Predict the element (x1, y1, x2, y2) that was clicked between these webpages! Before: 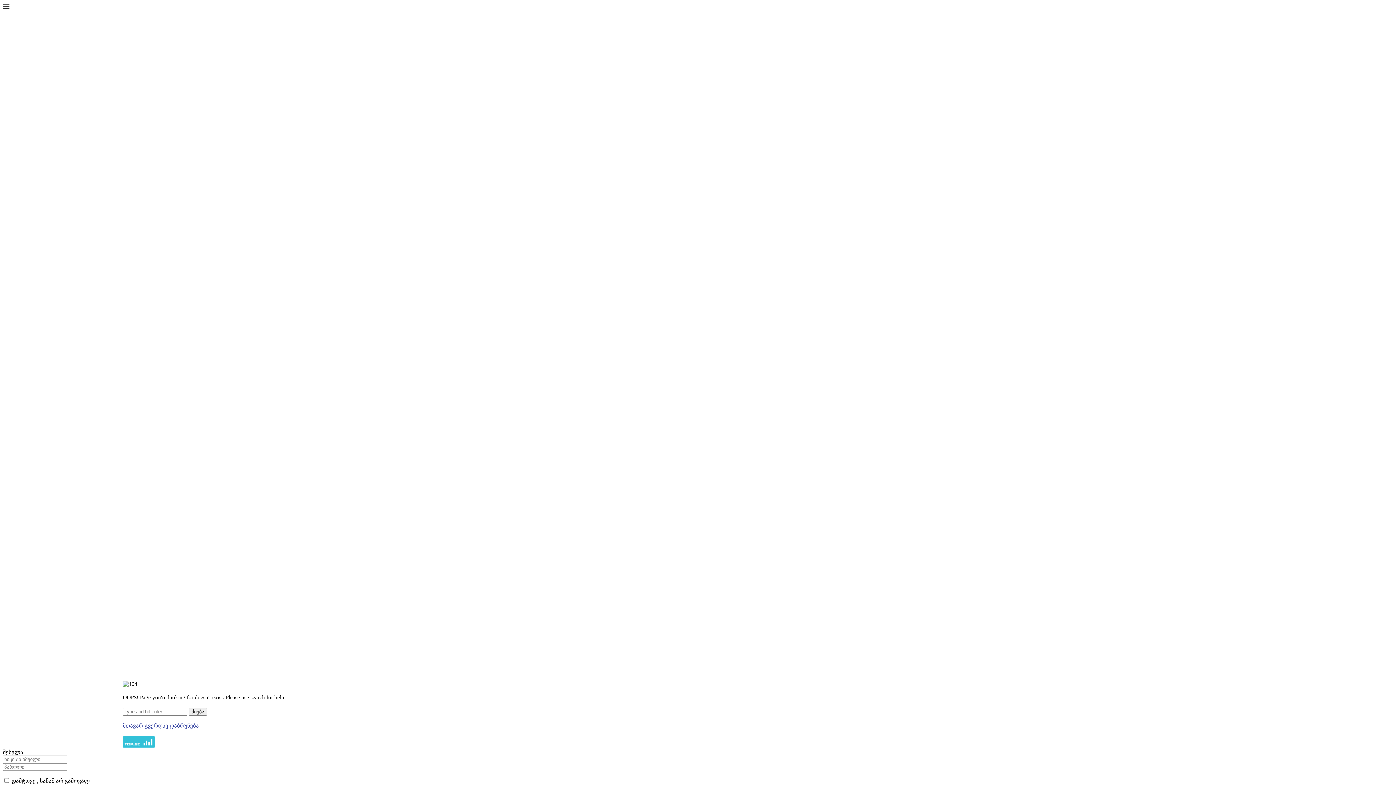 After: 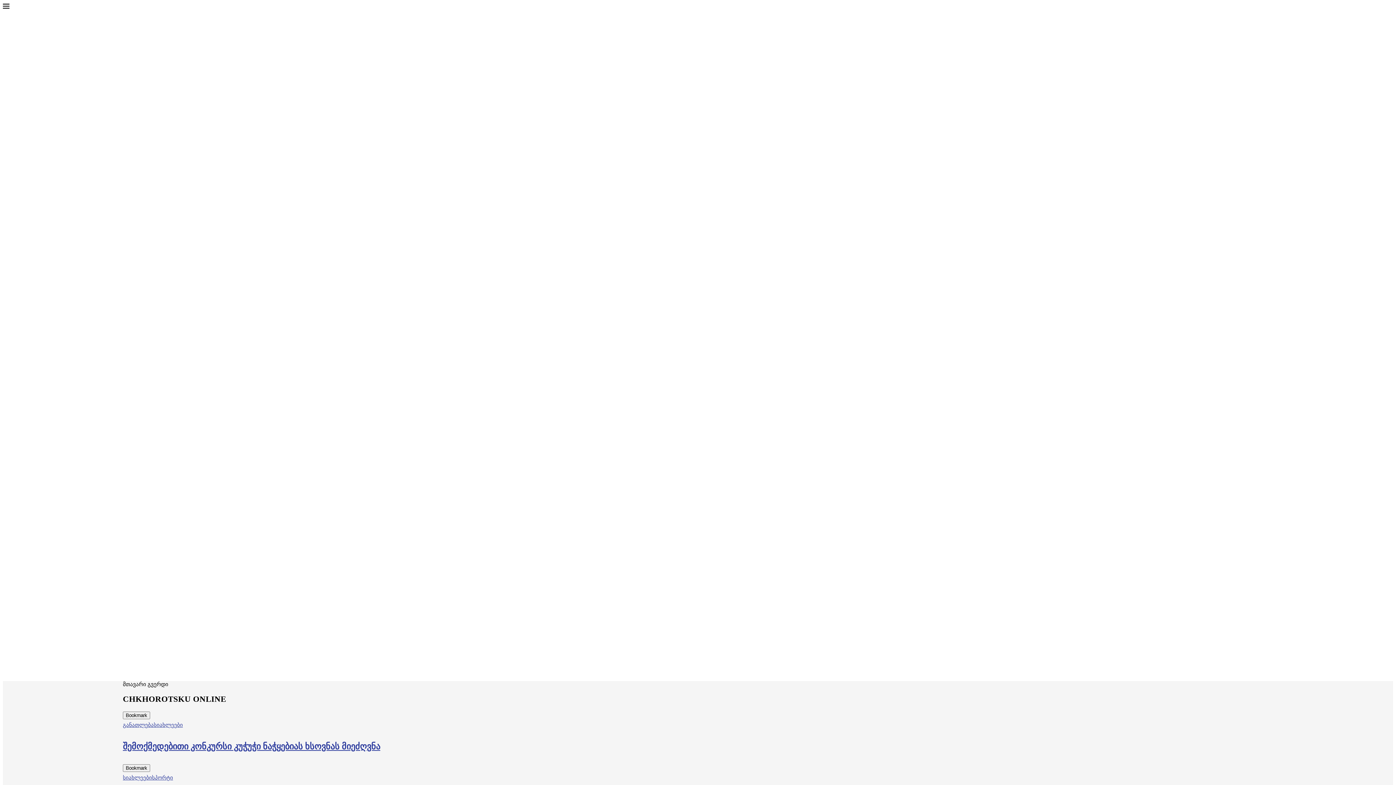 Action: label: მთავარ გვერდზე დაბრუნება bbox: (122, 723, 198, 729)